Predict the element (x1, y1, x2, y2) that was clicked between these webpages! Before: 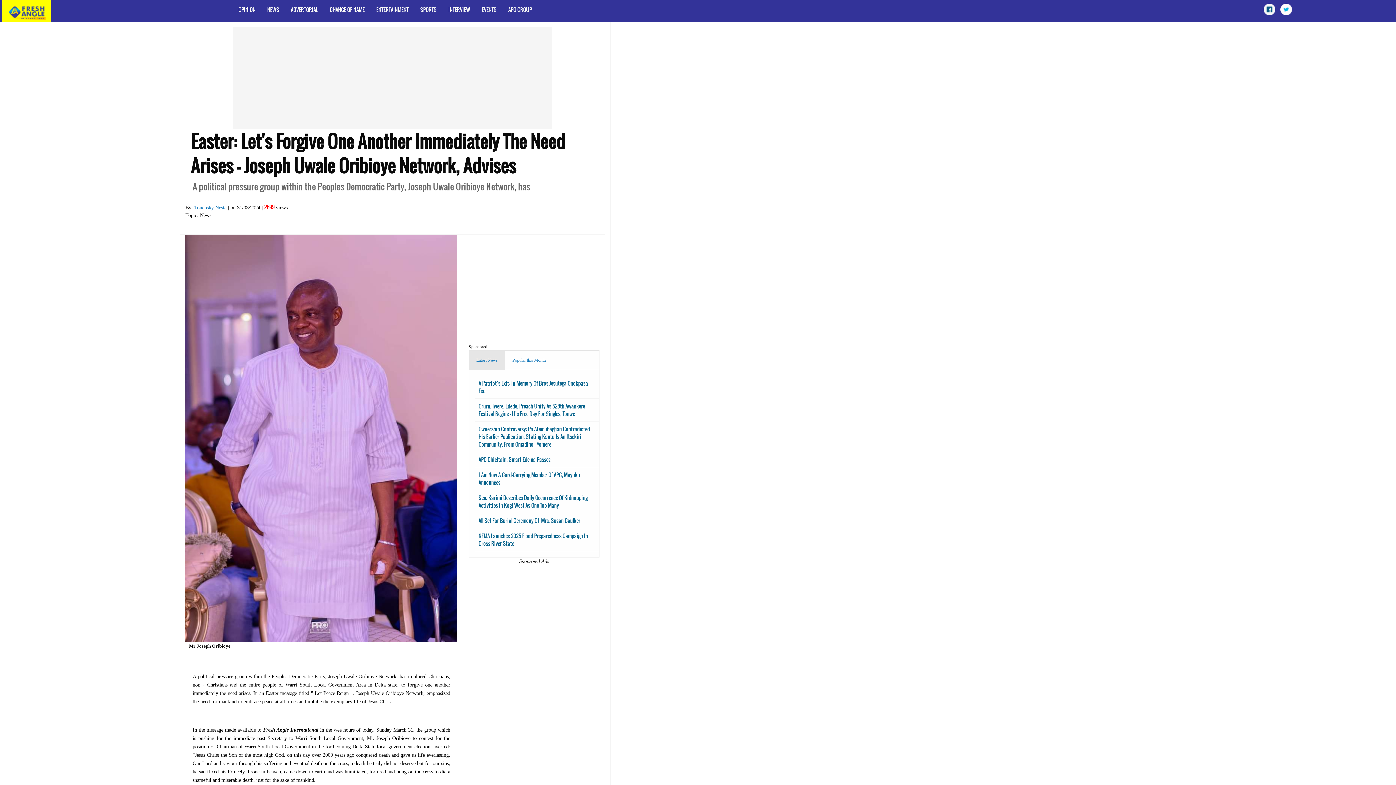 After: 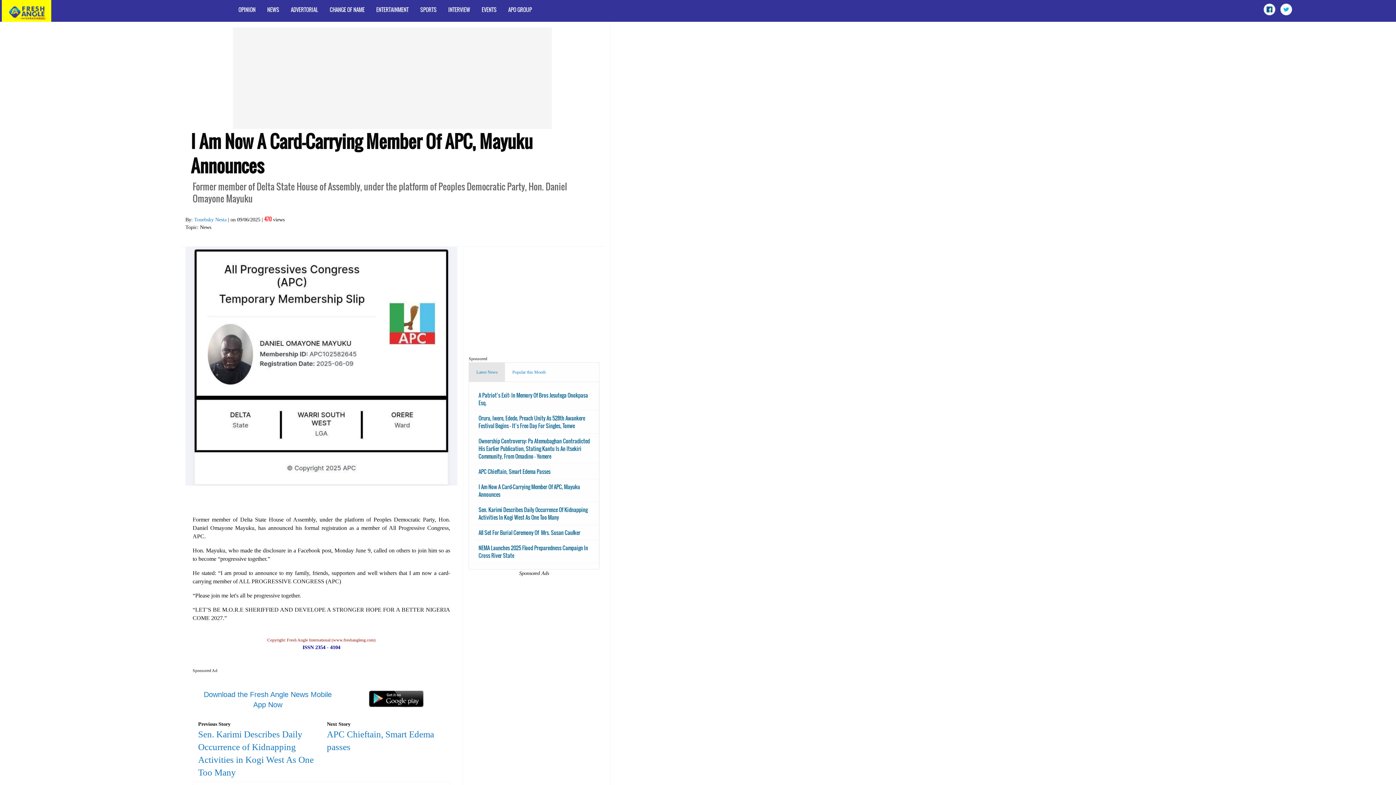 Action: bbox: (475, 467, 599, 490) label: I Am Now A Card-Carrying Member Of APC, Mayuku Announces